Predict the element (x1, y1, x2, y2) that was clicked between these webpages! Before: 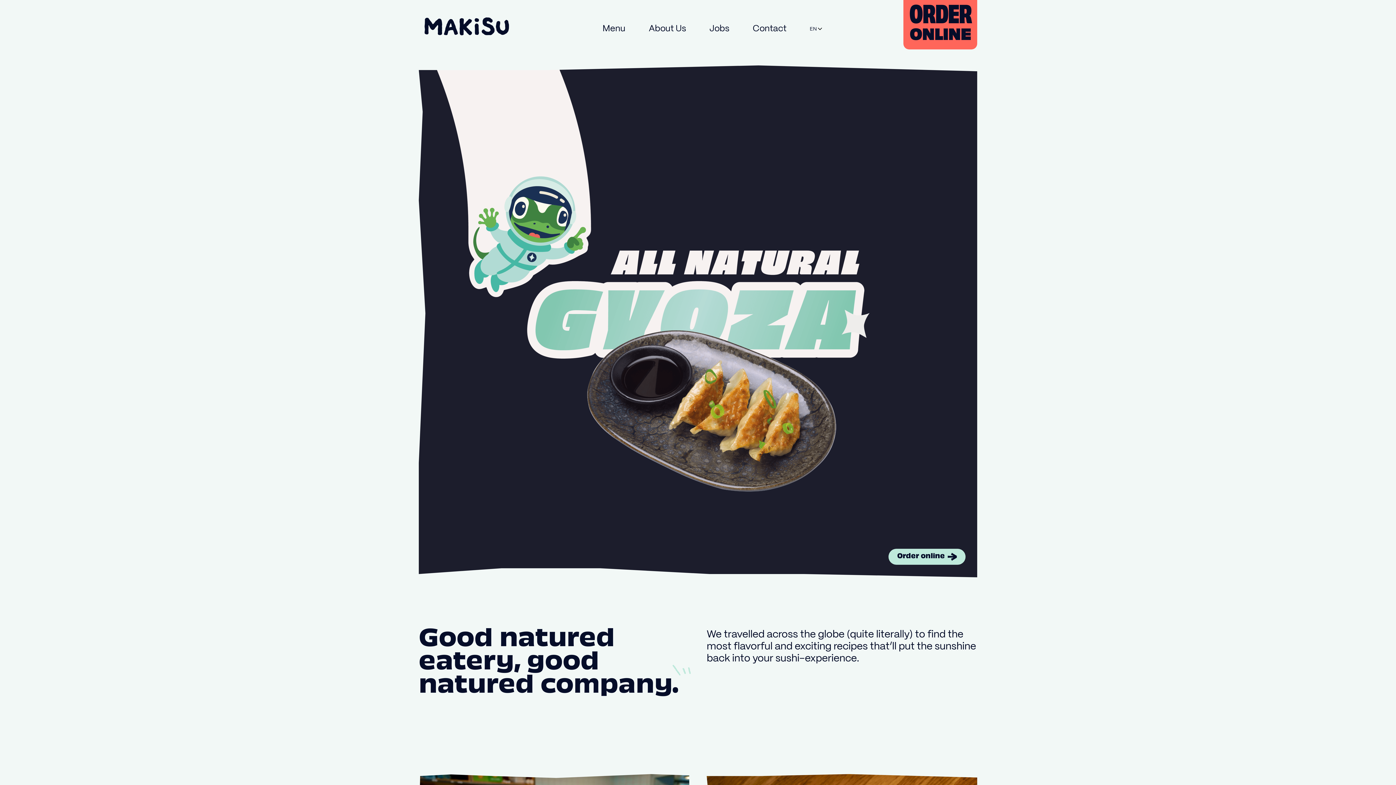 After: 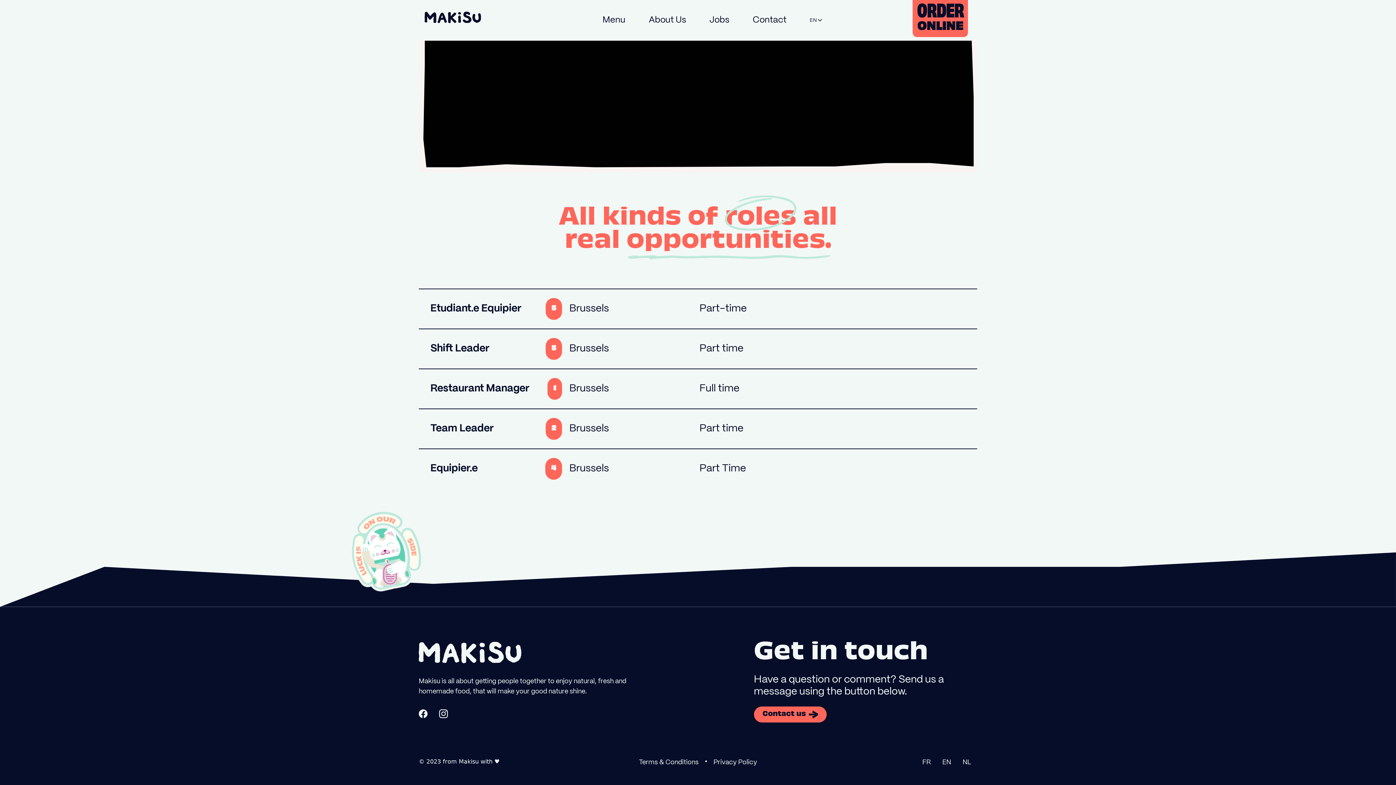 Action: label: Contact bbox: (710, 8, 732, 14)